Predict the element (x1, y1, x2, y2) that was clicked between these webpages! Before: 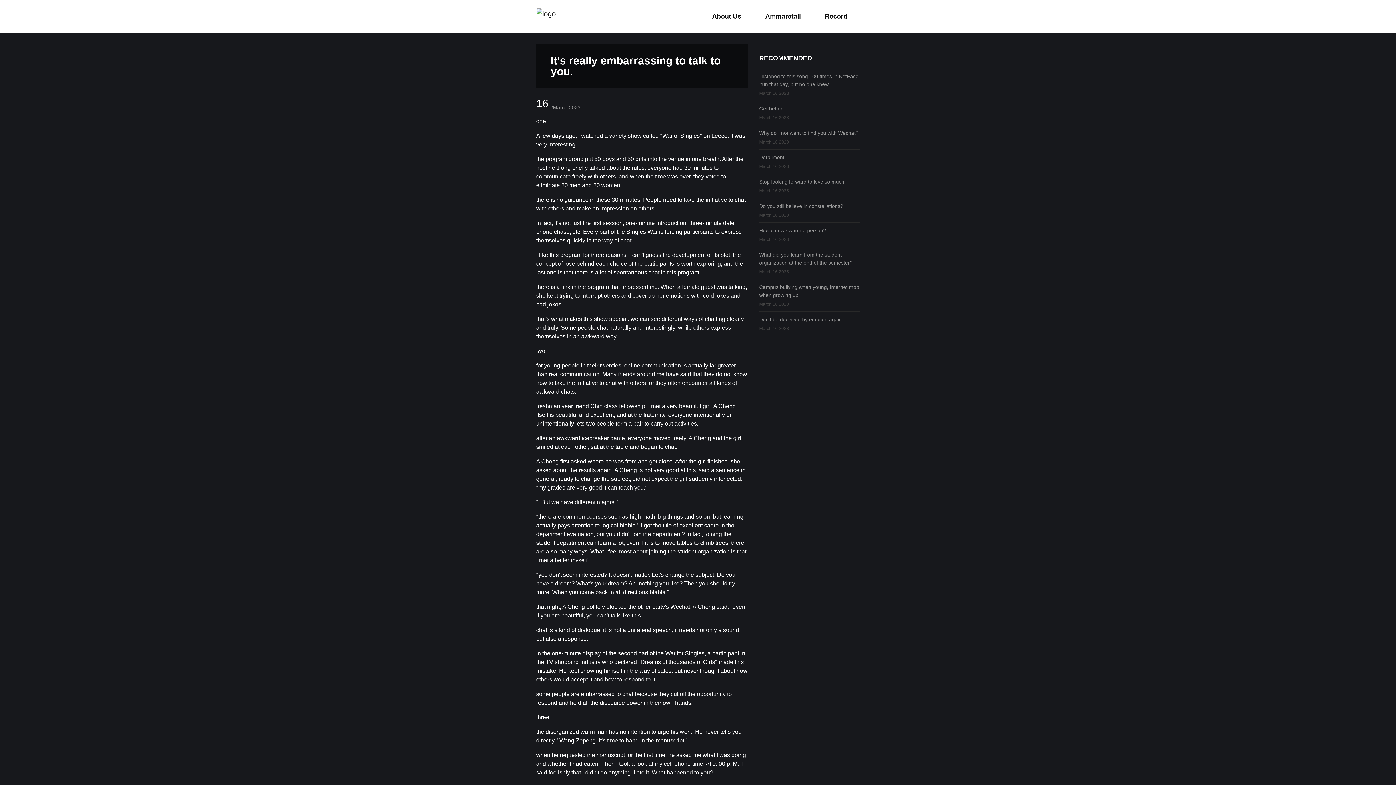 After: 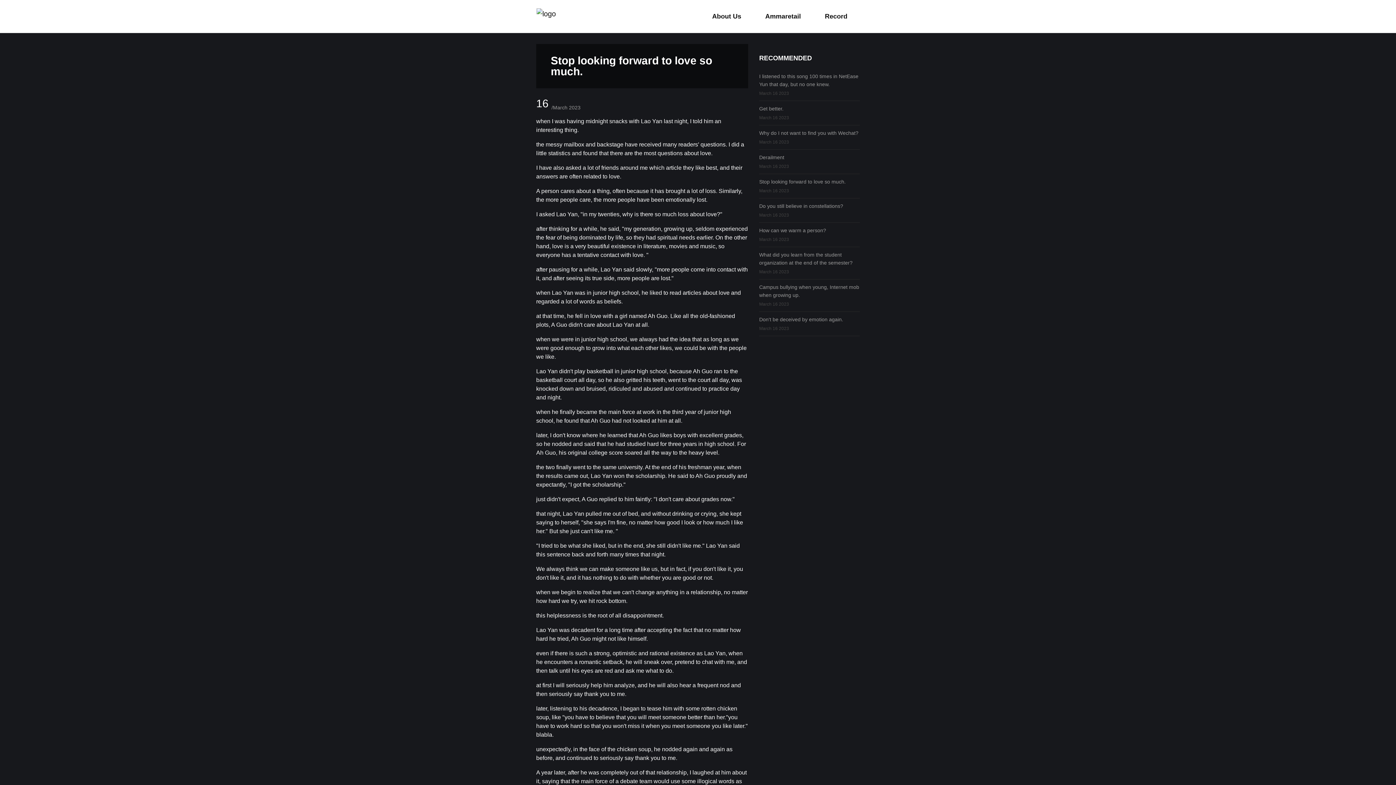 Action: label: Stop looking forward to love so much.
March 16 2023 bbox: (759, 174, 859, 198)